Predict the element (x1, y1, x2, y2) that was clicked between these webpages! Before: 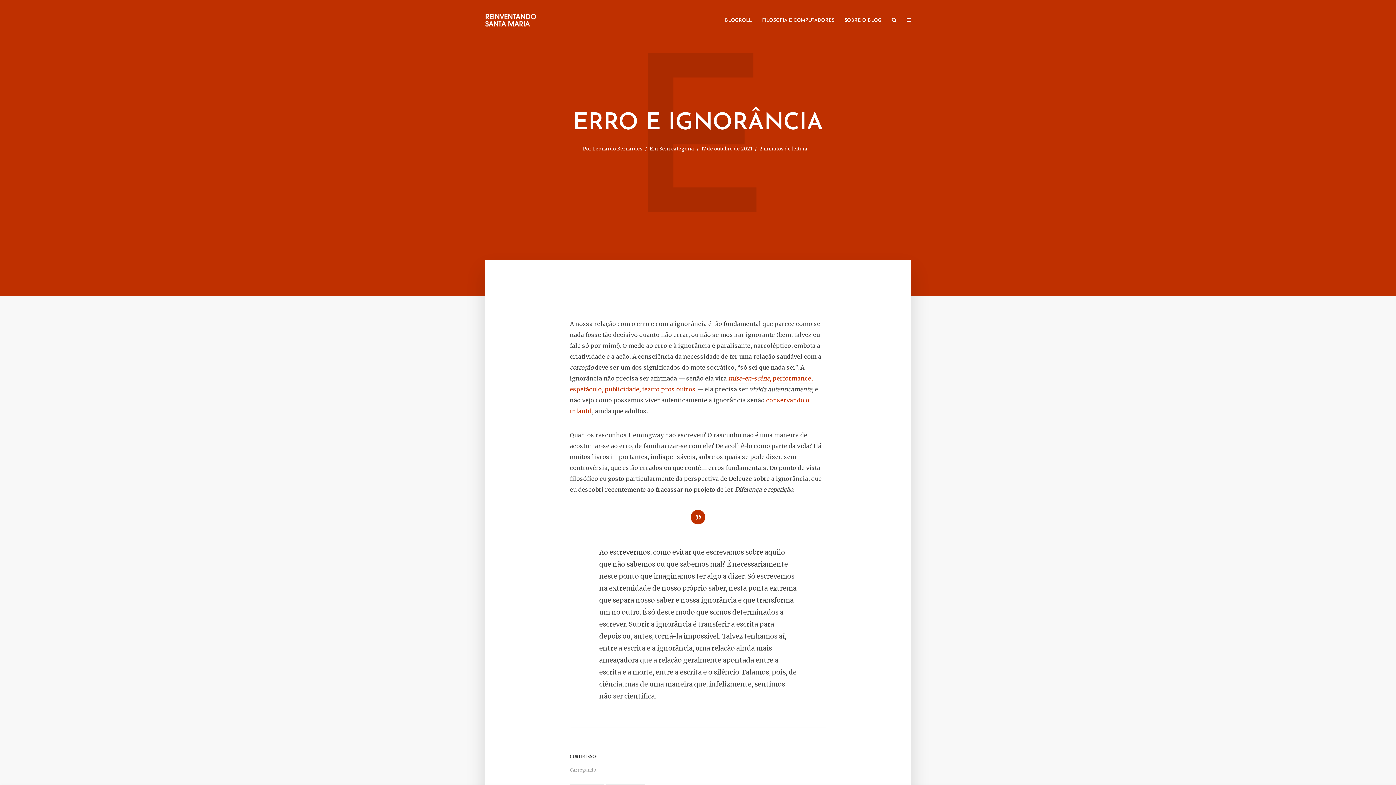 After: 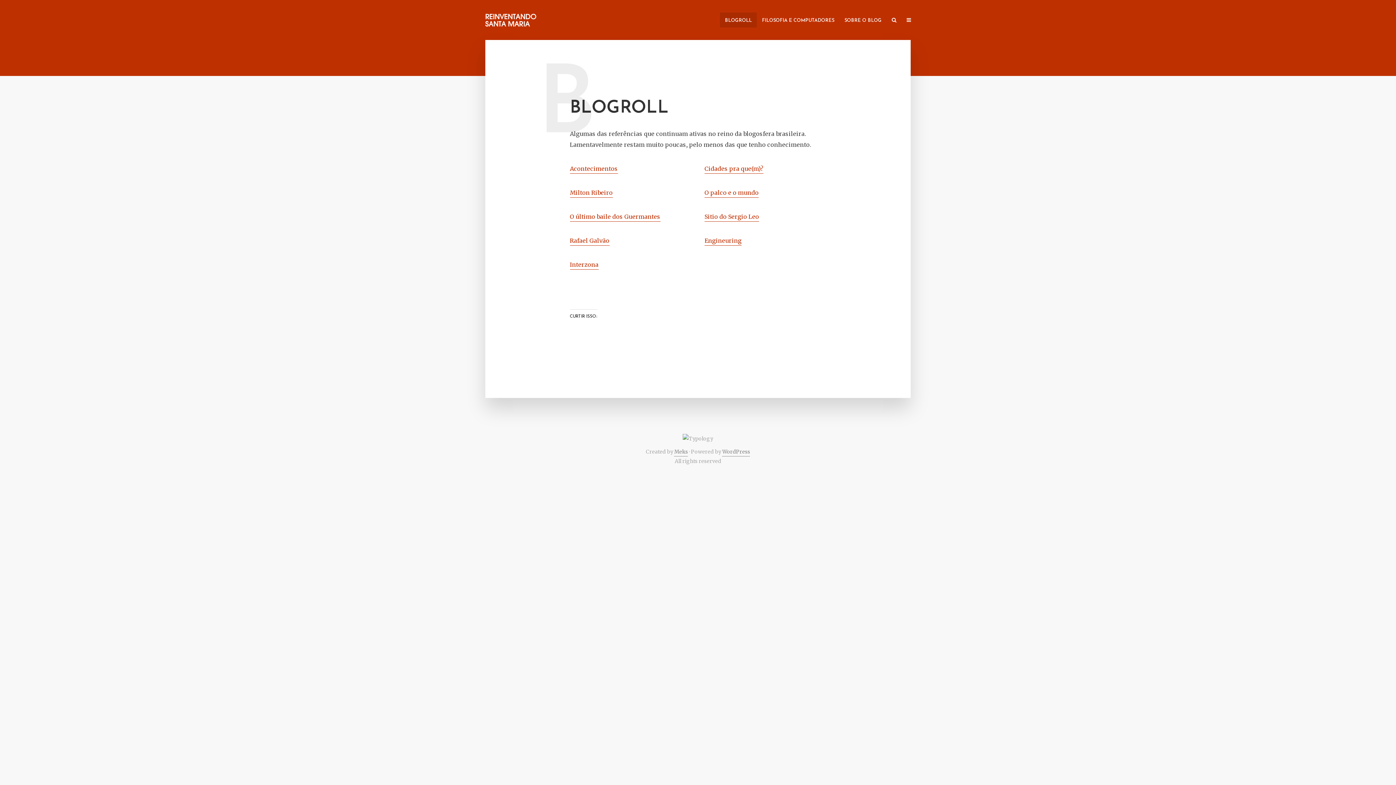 Action: label: BLOGROLL bbox: (720, 12, 757, 27)